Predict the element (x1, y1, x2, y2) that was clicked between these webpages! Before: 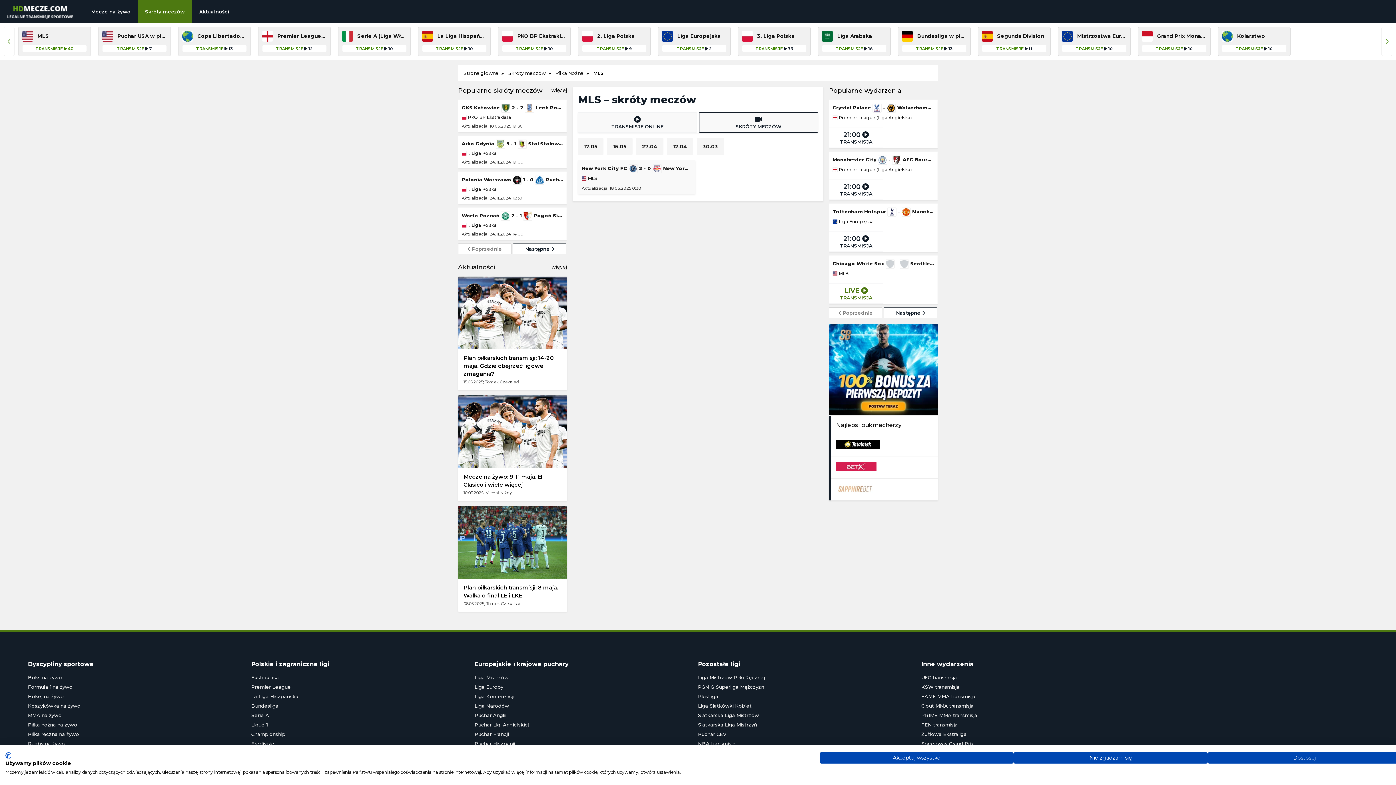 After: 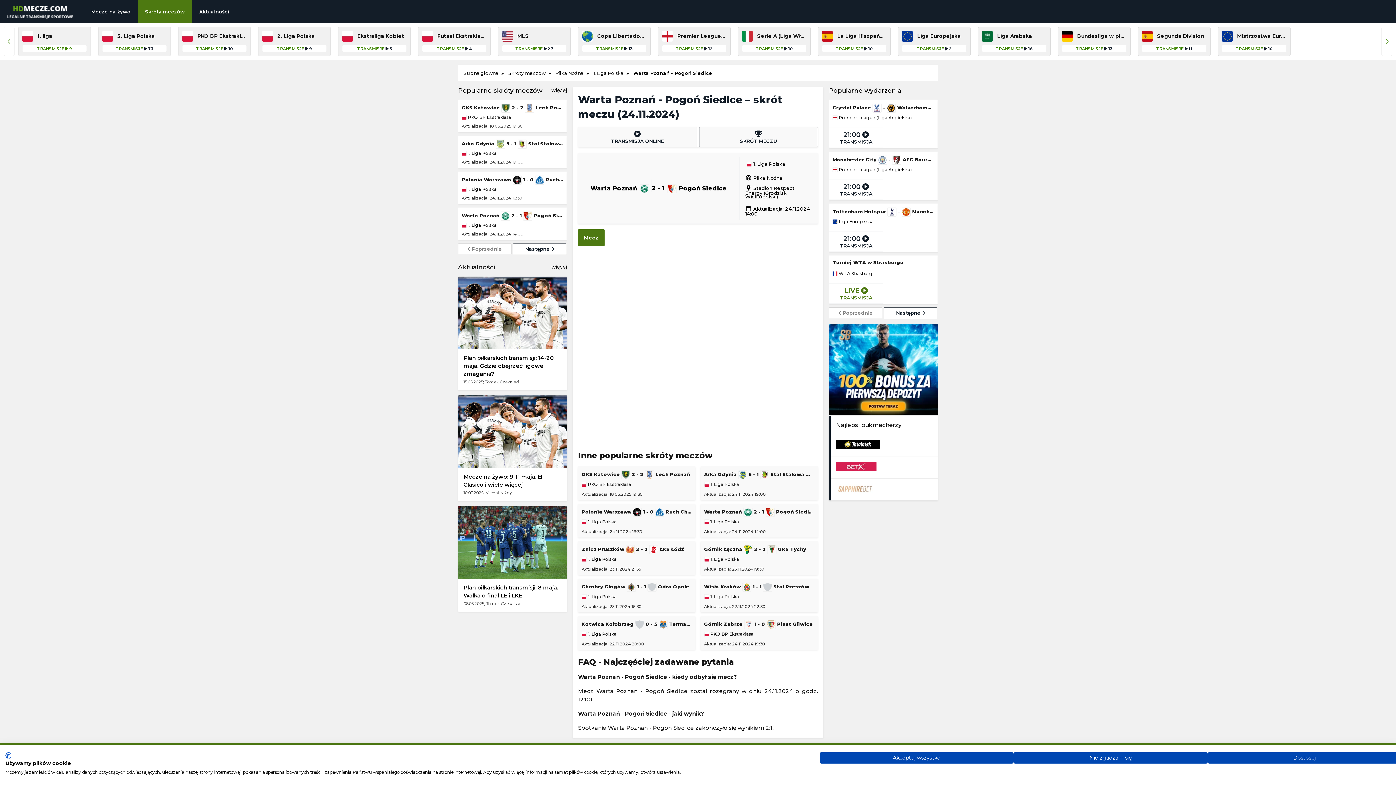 Action: bbox: (461, 211, 563, 221) label: Warta Poznań  2 - 1  Pogoń Siedlce